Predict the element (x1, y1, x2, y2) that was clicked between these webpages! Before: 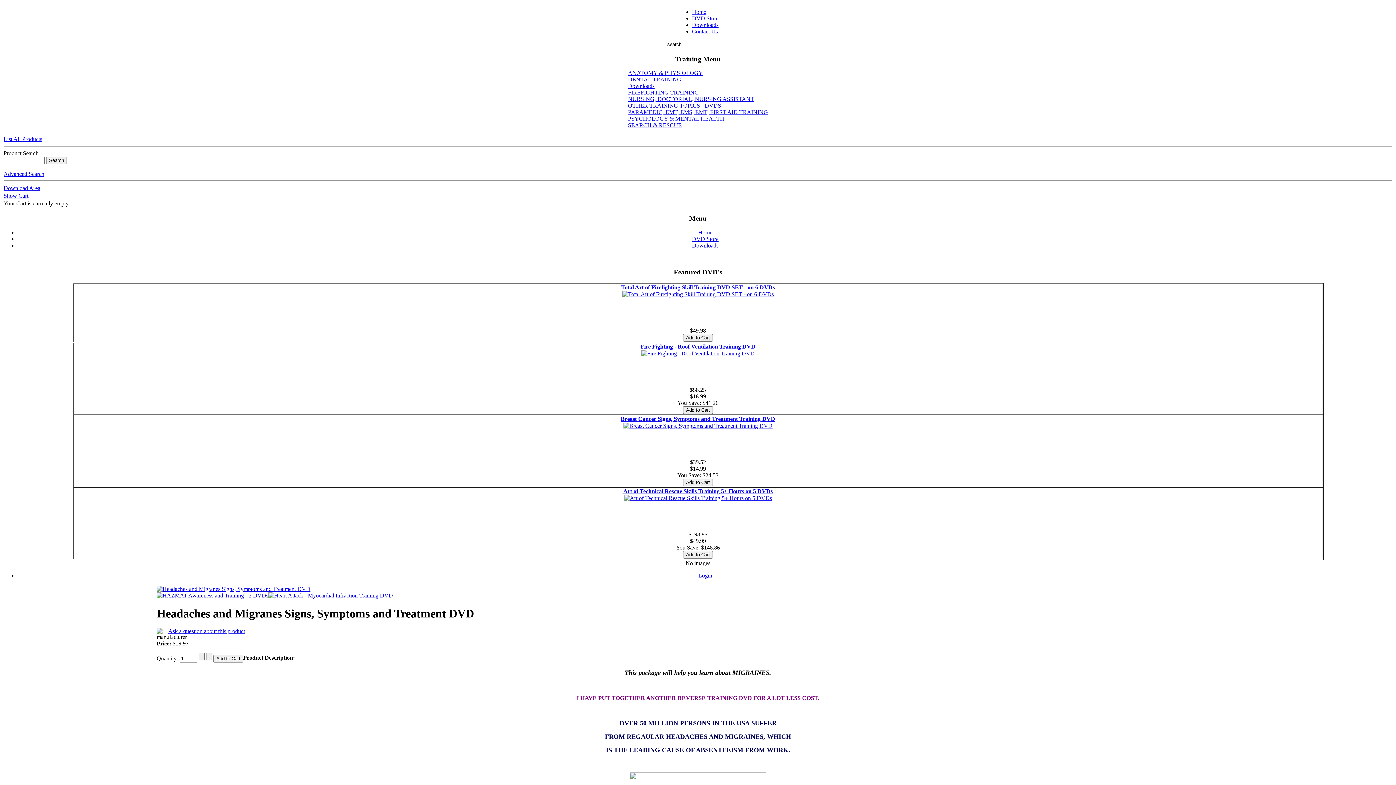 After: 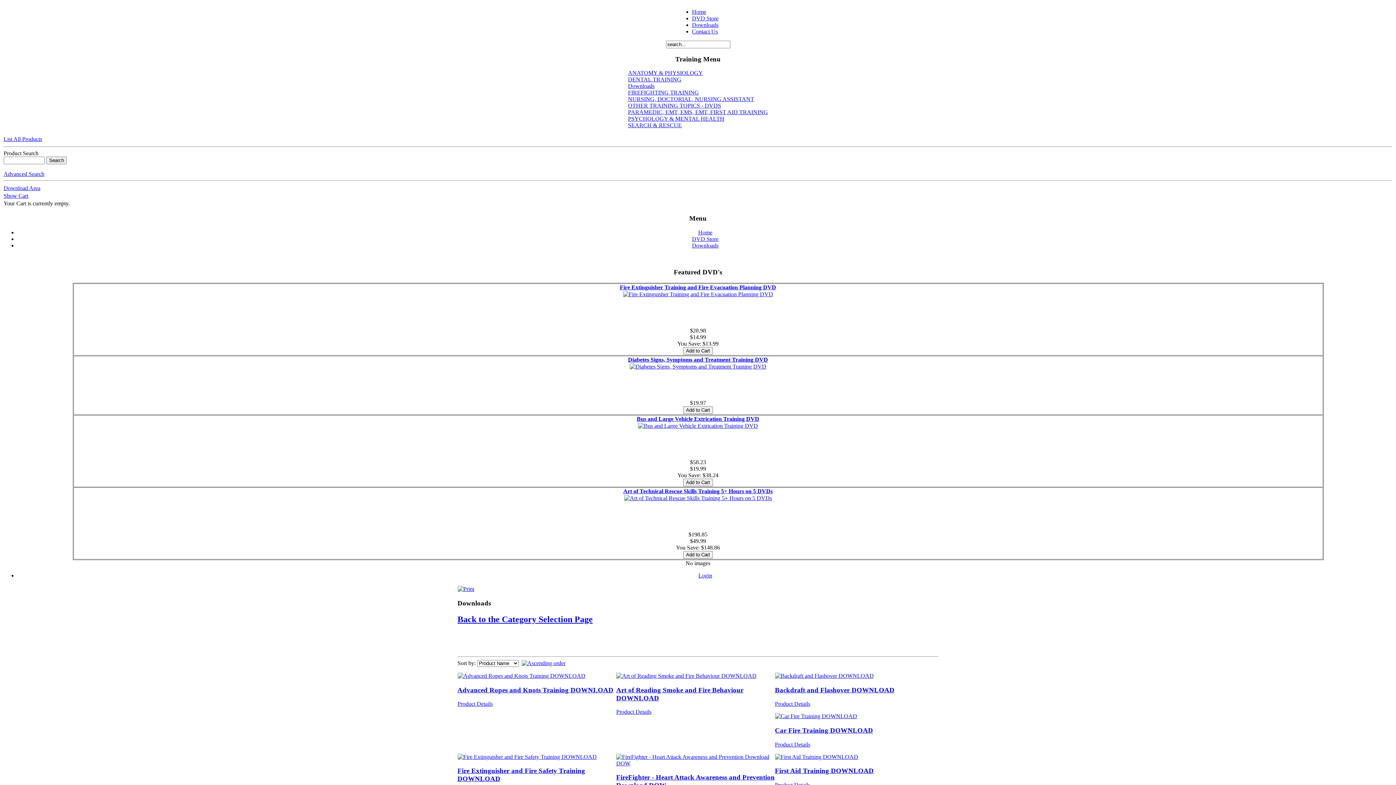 Action: label: Downloads bbox: (692, 242, 718, 248)